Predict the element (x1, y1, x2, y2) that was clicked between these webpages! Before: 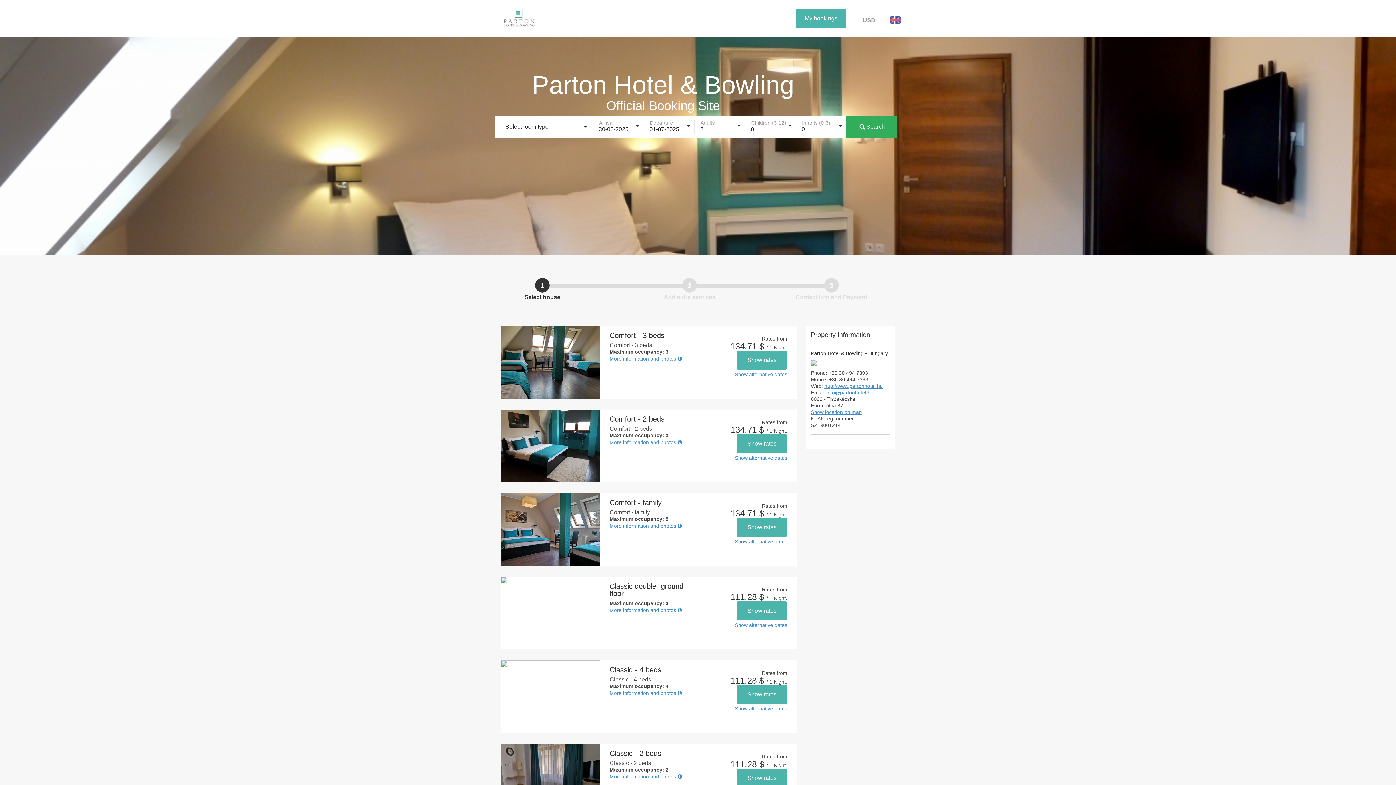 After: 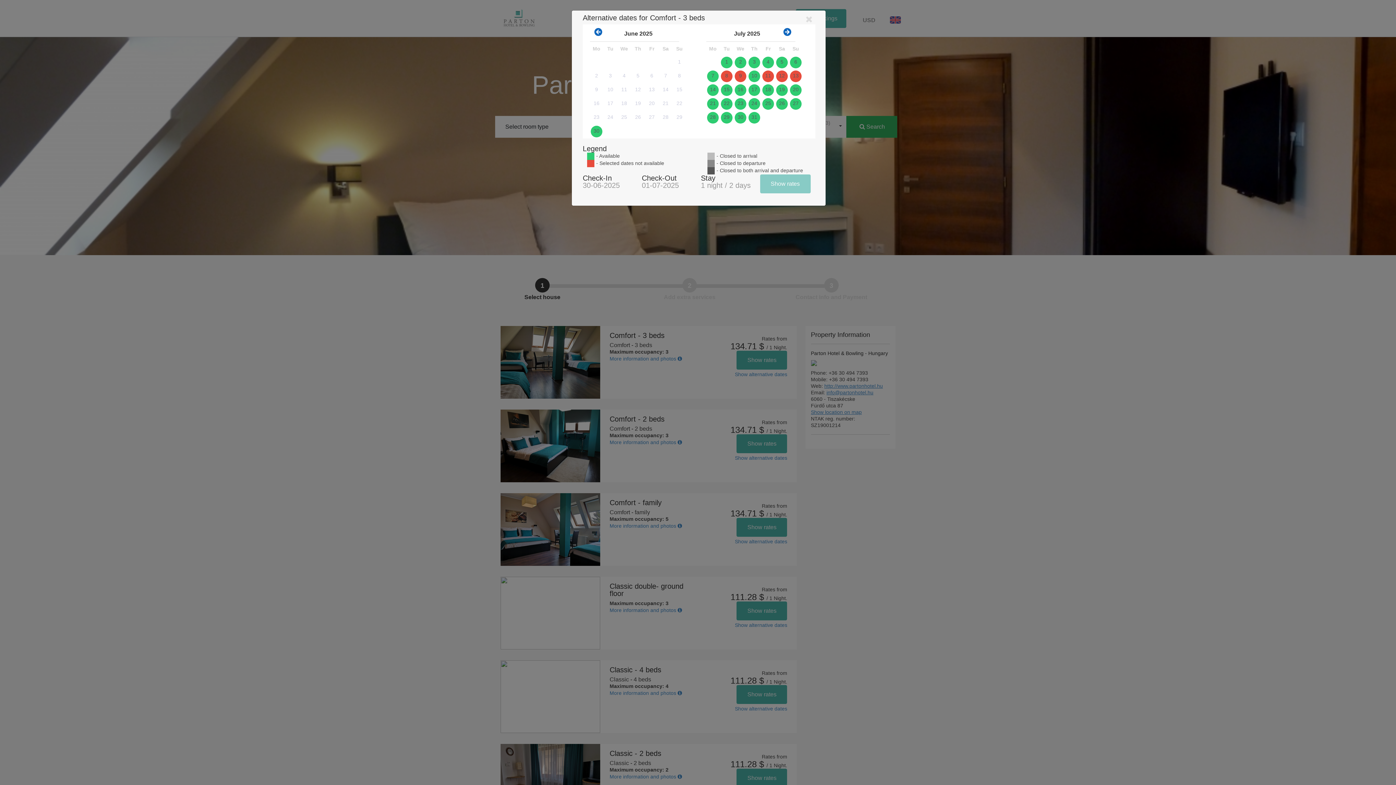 Action: bbox: (735, 371, 787, 377) label: Show alternative dates